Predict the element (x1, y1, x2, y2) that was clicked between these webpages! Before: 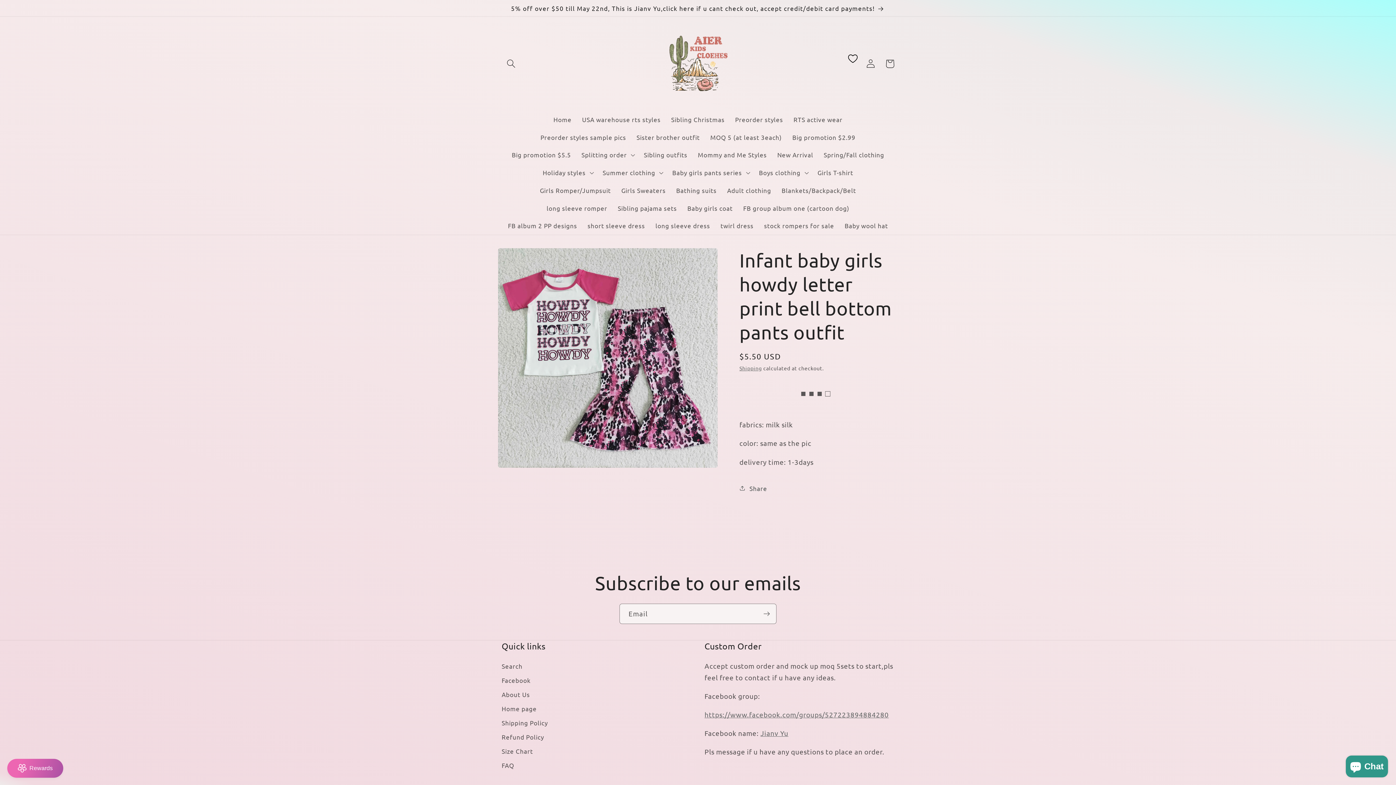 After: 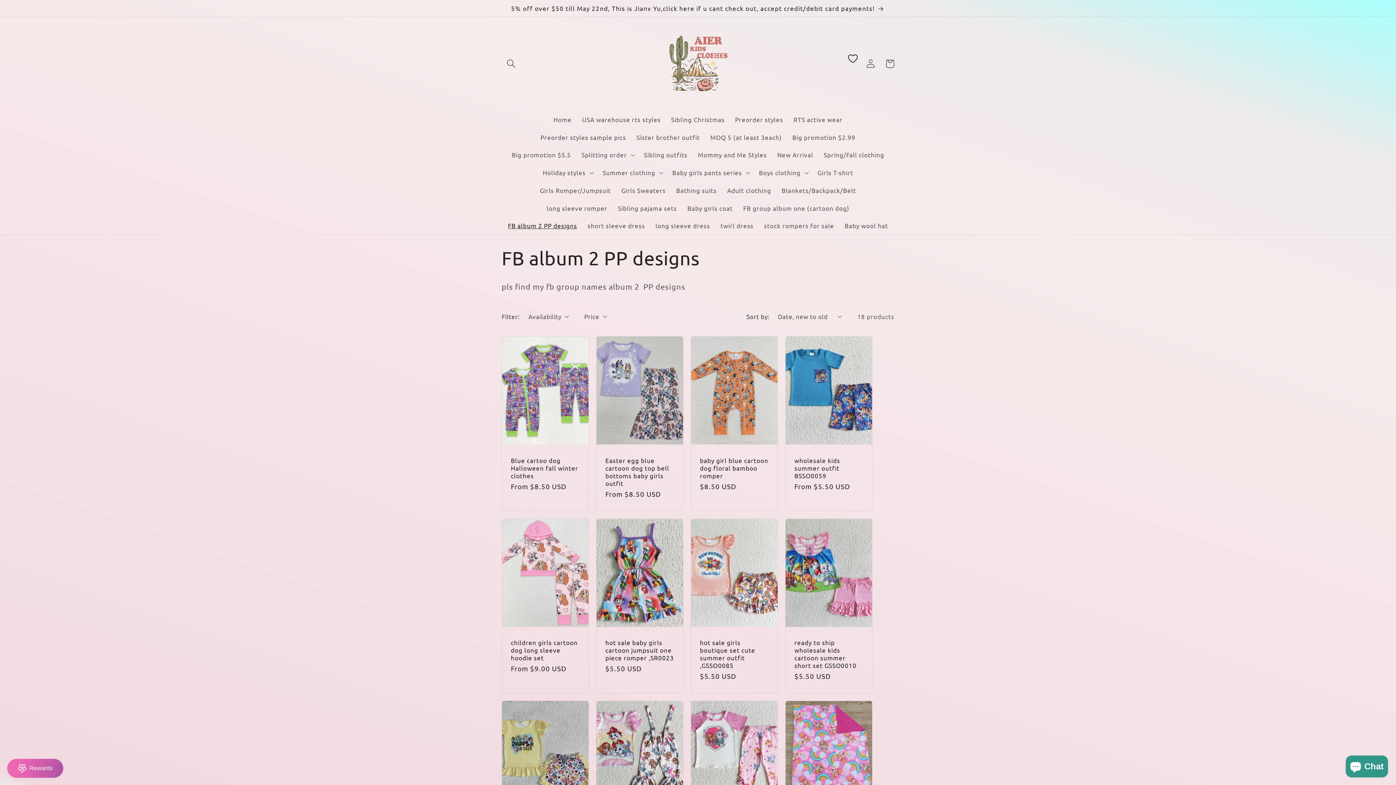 Action: bbox: (502, 217, 582, 234) label: FB album 2 PP designs